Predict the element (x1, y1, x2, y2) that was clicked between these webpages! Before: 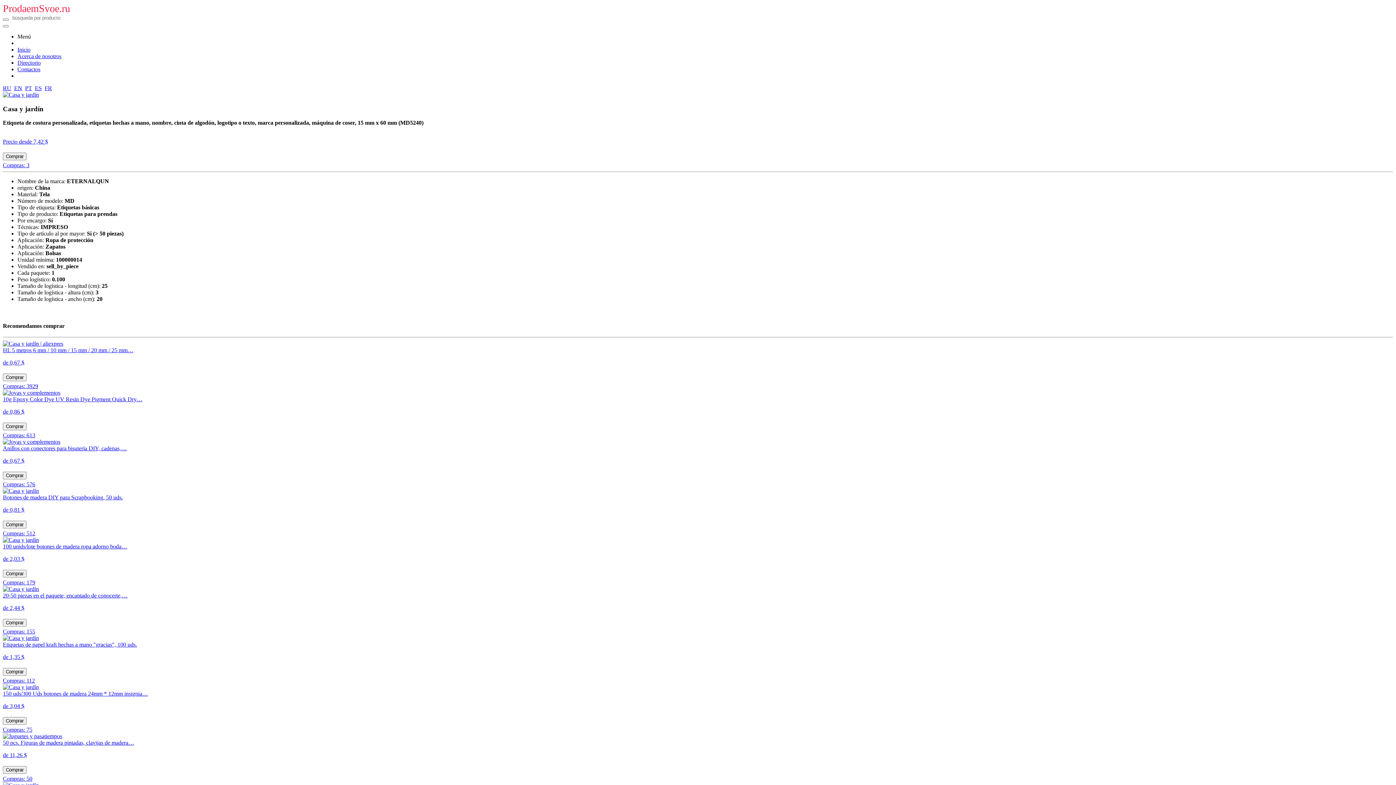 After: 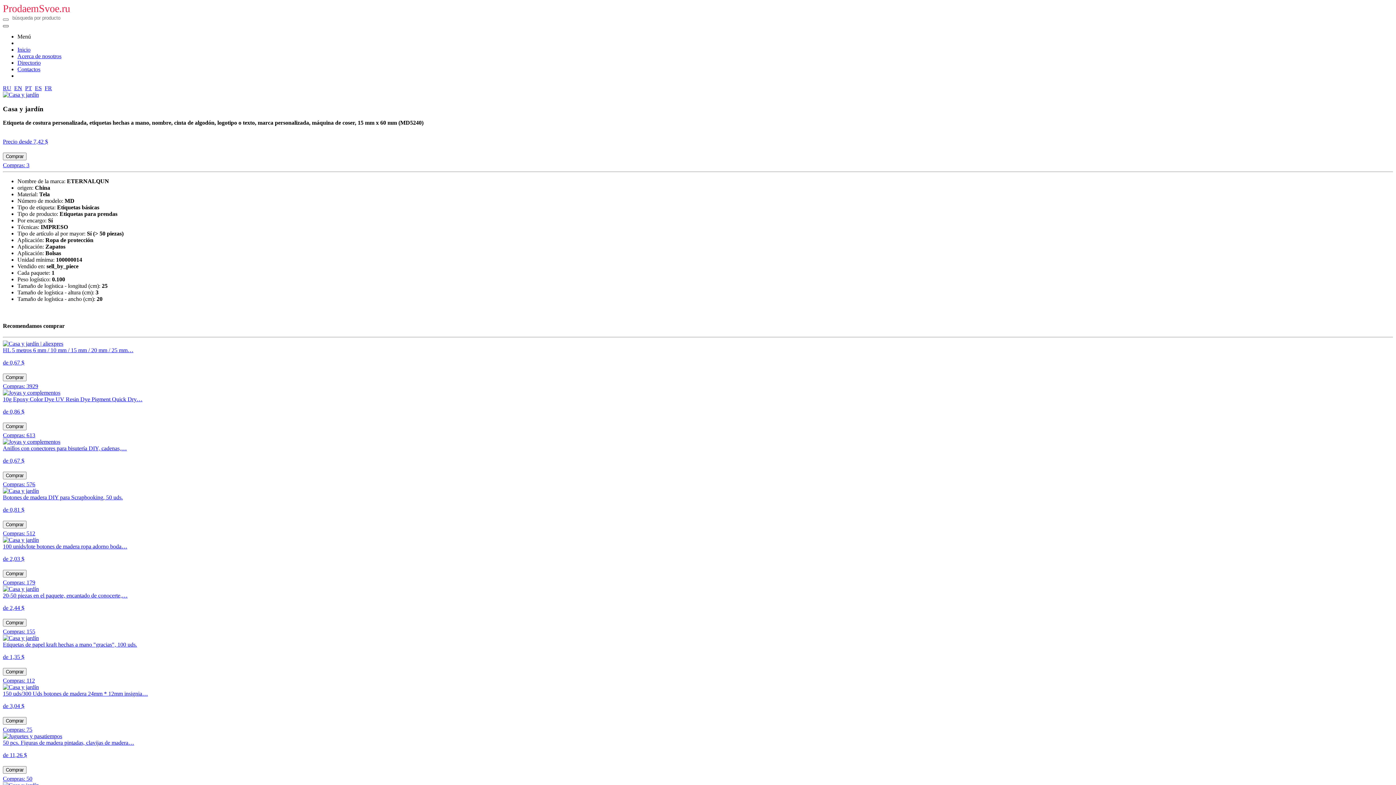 Action: bbox: (2, 25, 8, 27)